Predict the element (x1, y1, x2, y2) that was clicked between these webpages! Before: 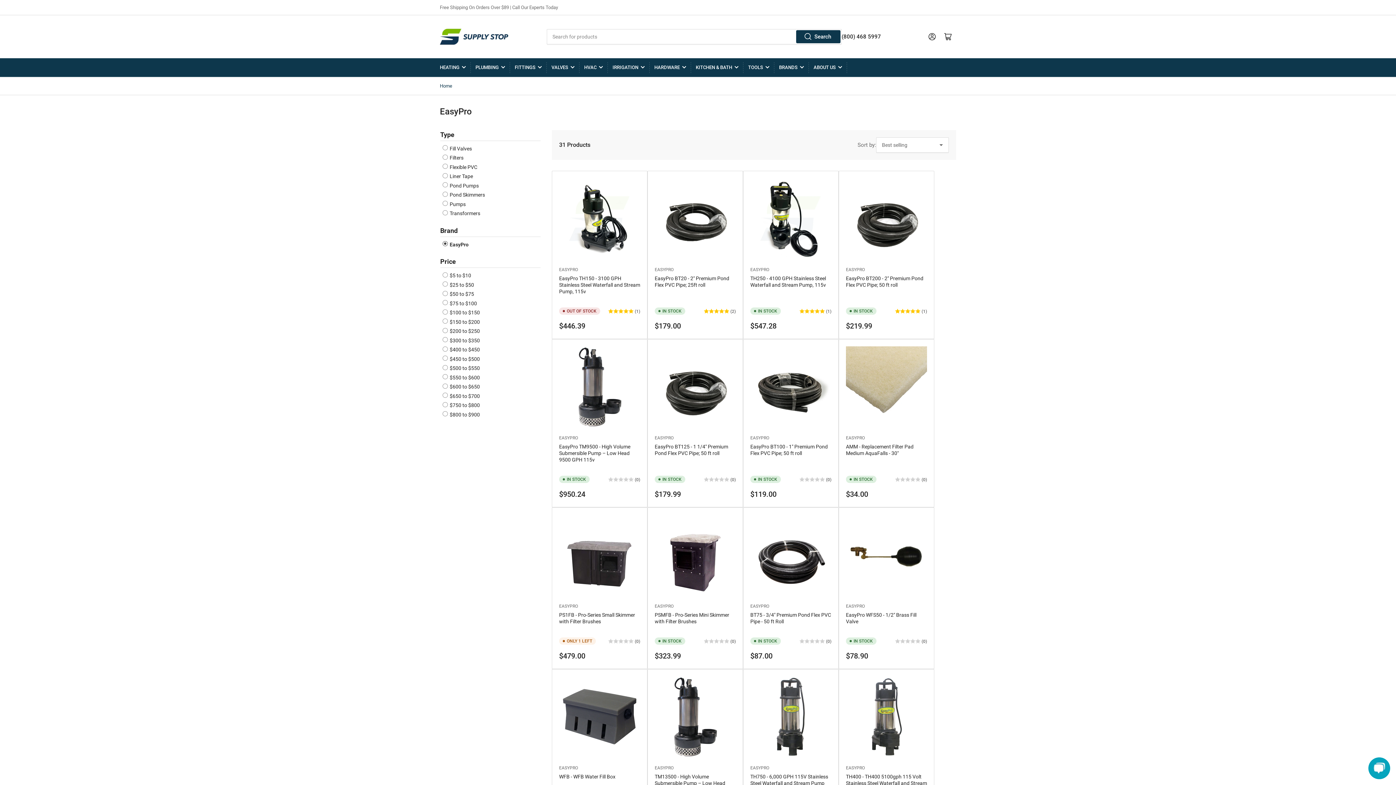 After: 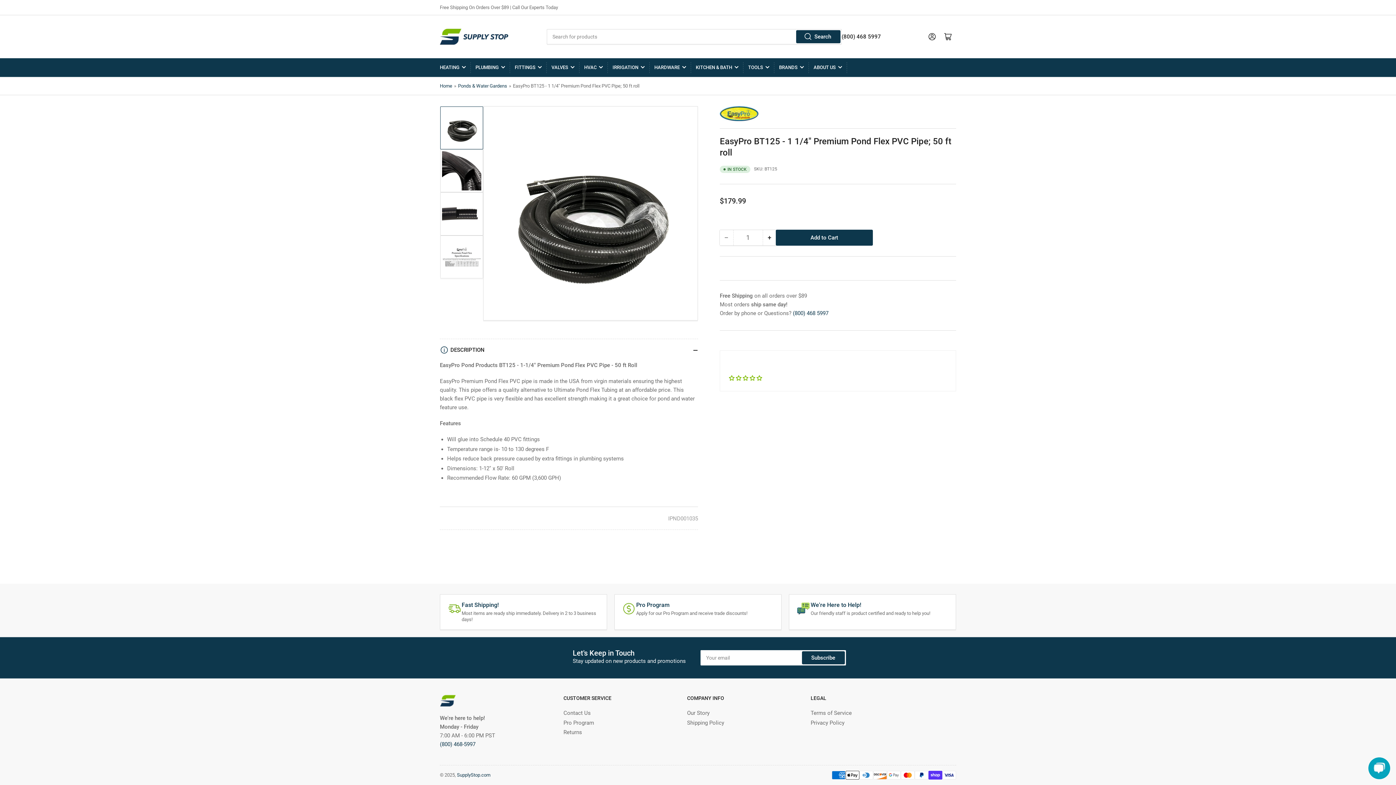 Action: bbox: (704, 476, 736, 482) label: (0)